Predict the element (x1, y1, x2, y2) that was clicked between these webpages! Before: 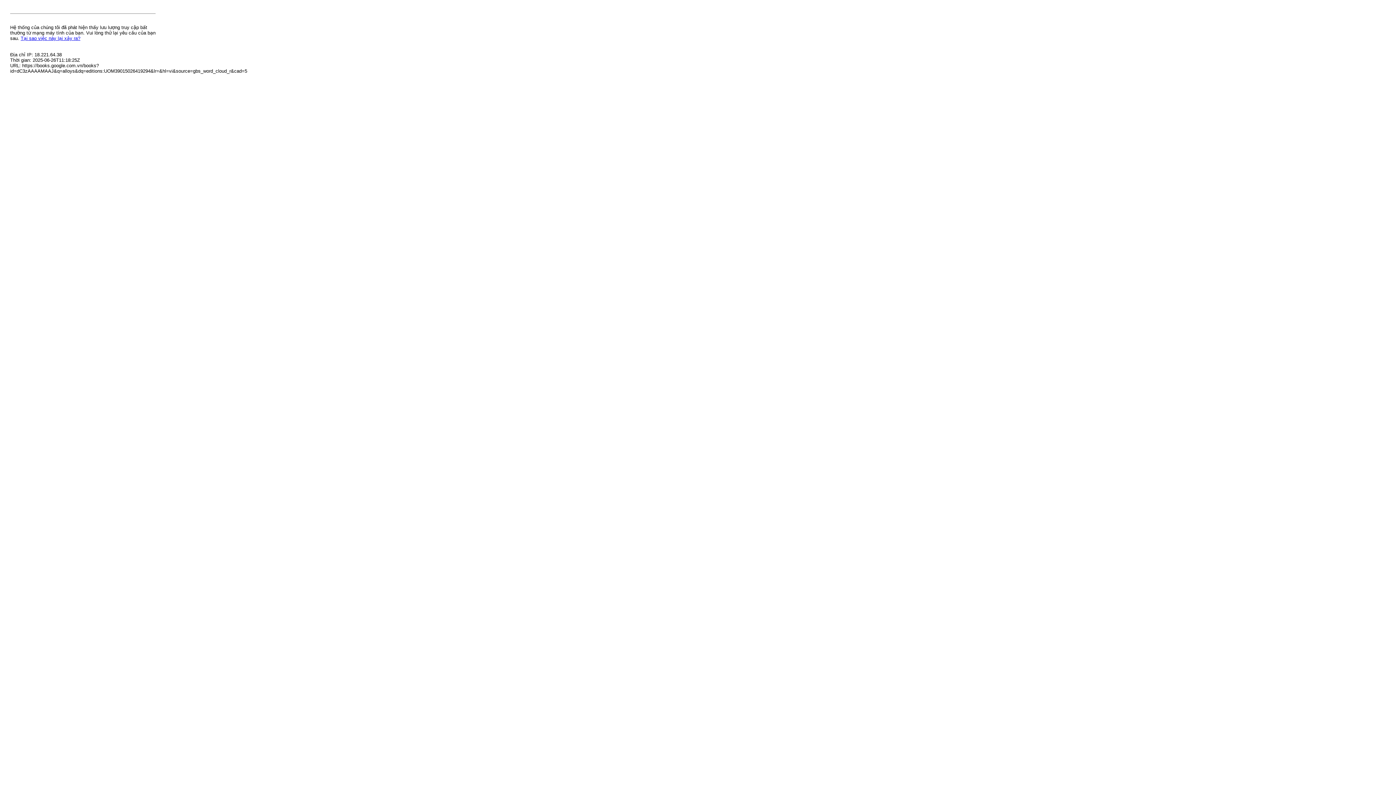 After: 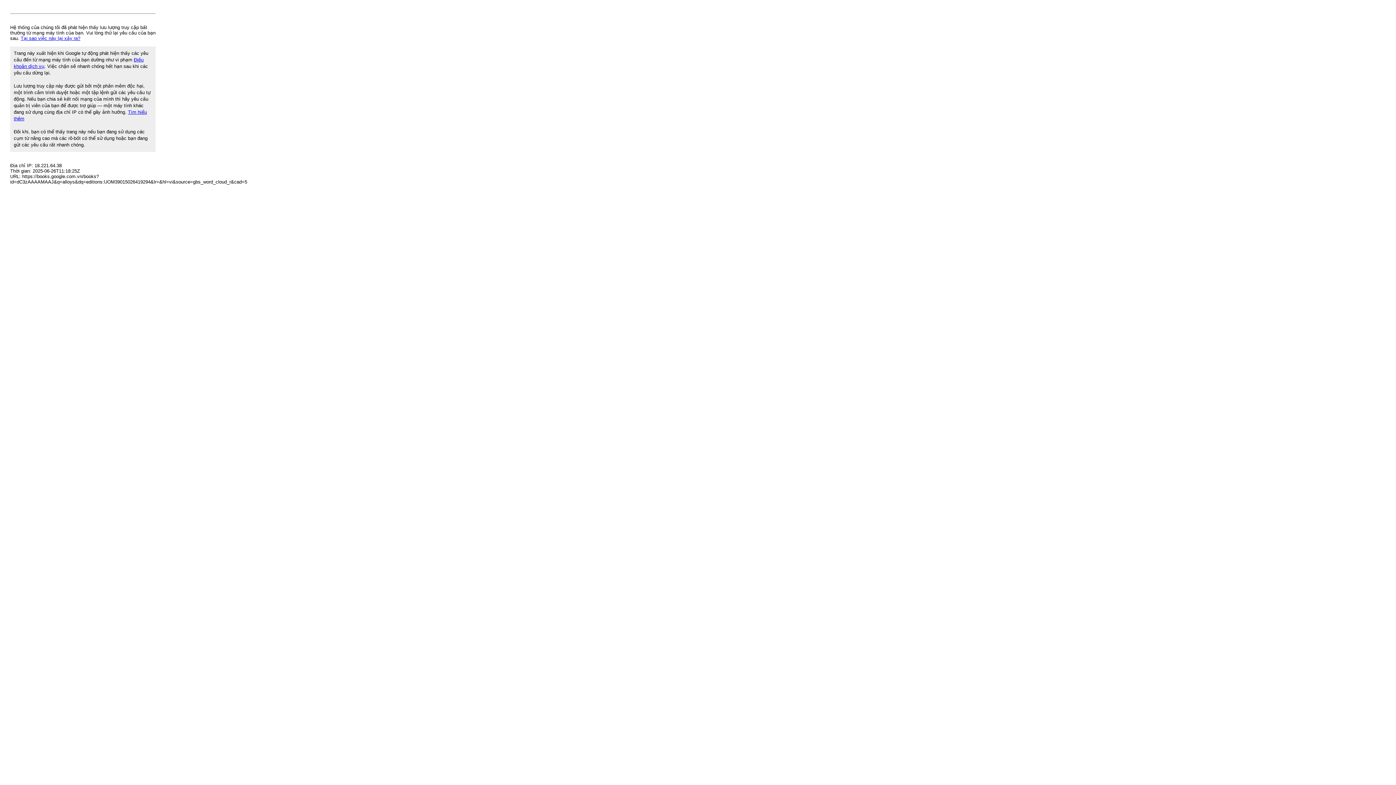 Action: bbox: (20, 35, 80, 41) label: Tại sao việc này lại xảy ra?